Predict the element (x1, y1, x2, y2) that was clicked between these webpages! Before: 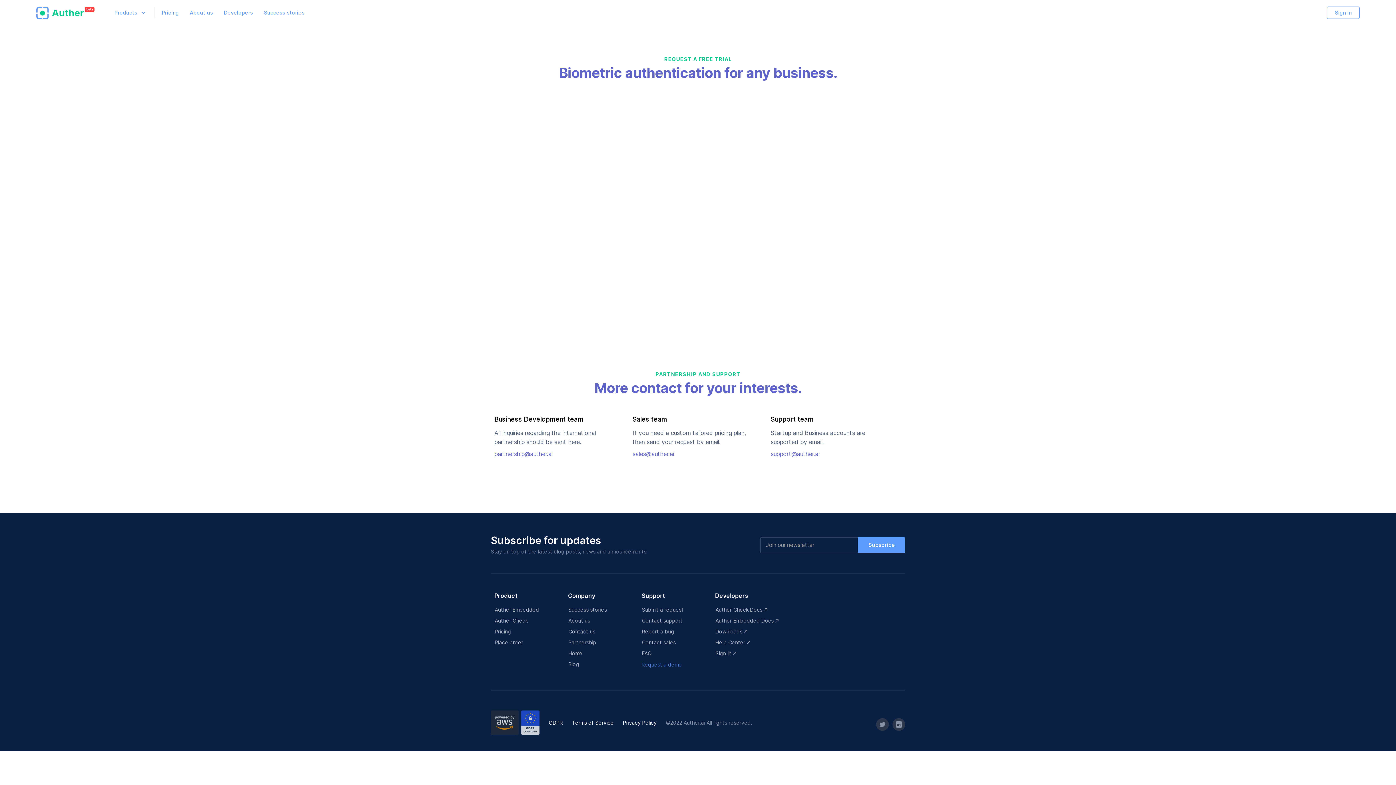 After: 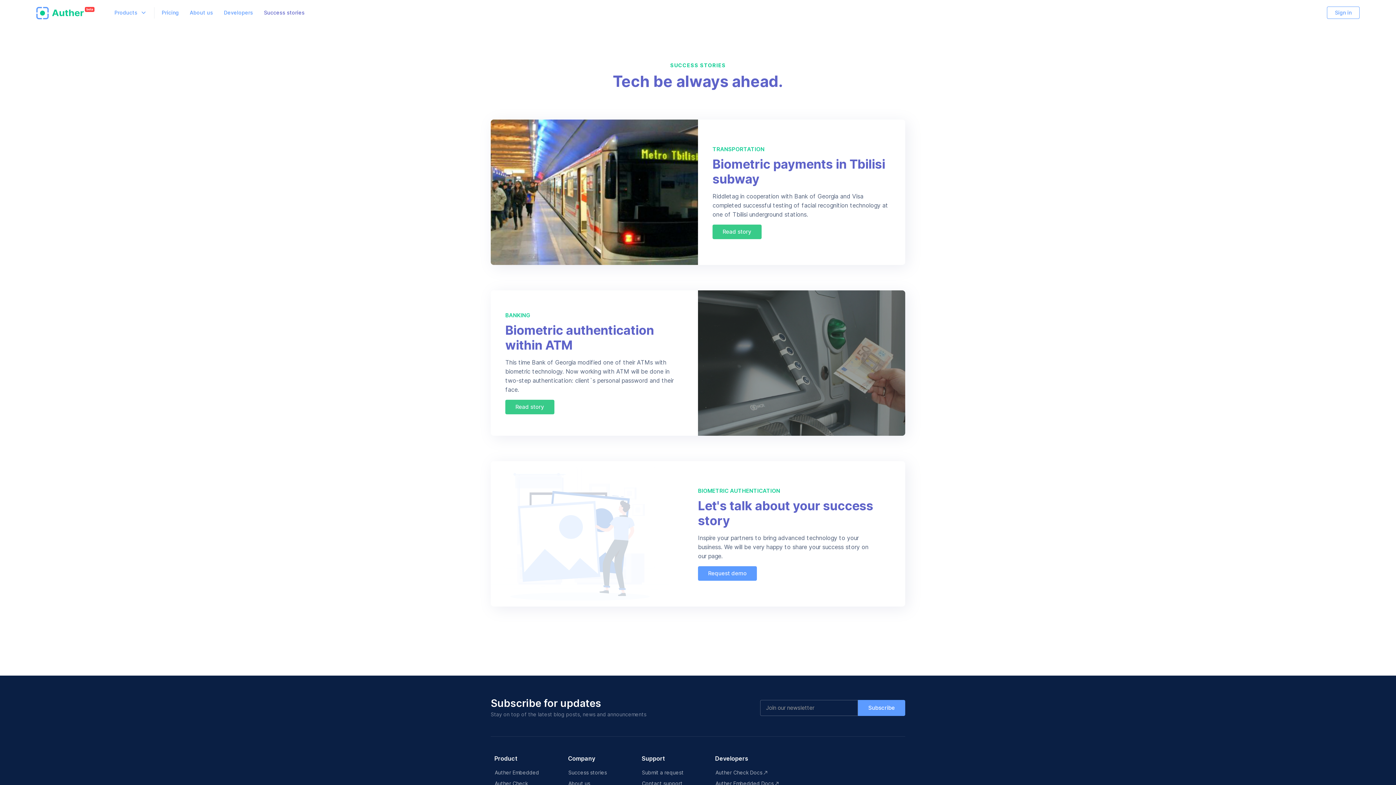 Action: bbox: (568, 606, 607, 613) label: Success stories